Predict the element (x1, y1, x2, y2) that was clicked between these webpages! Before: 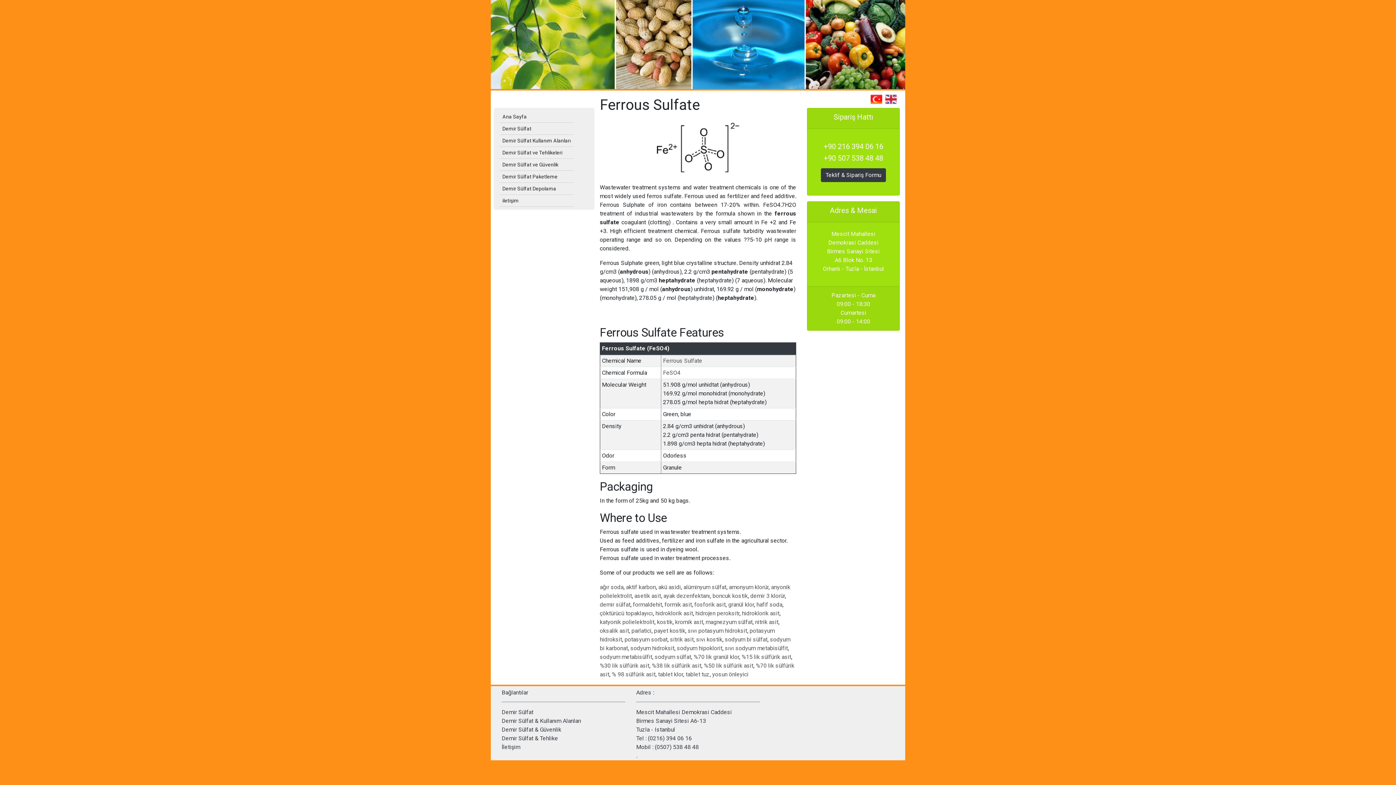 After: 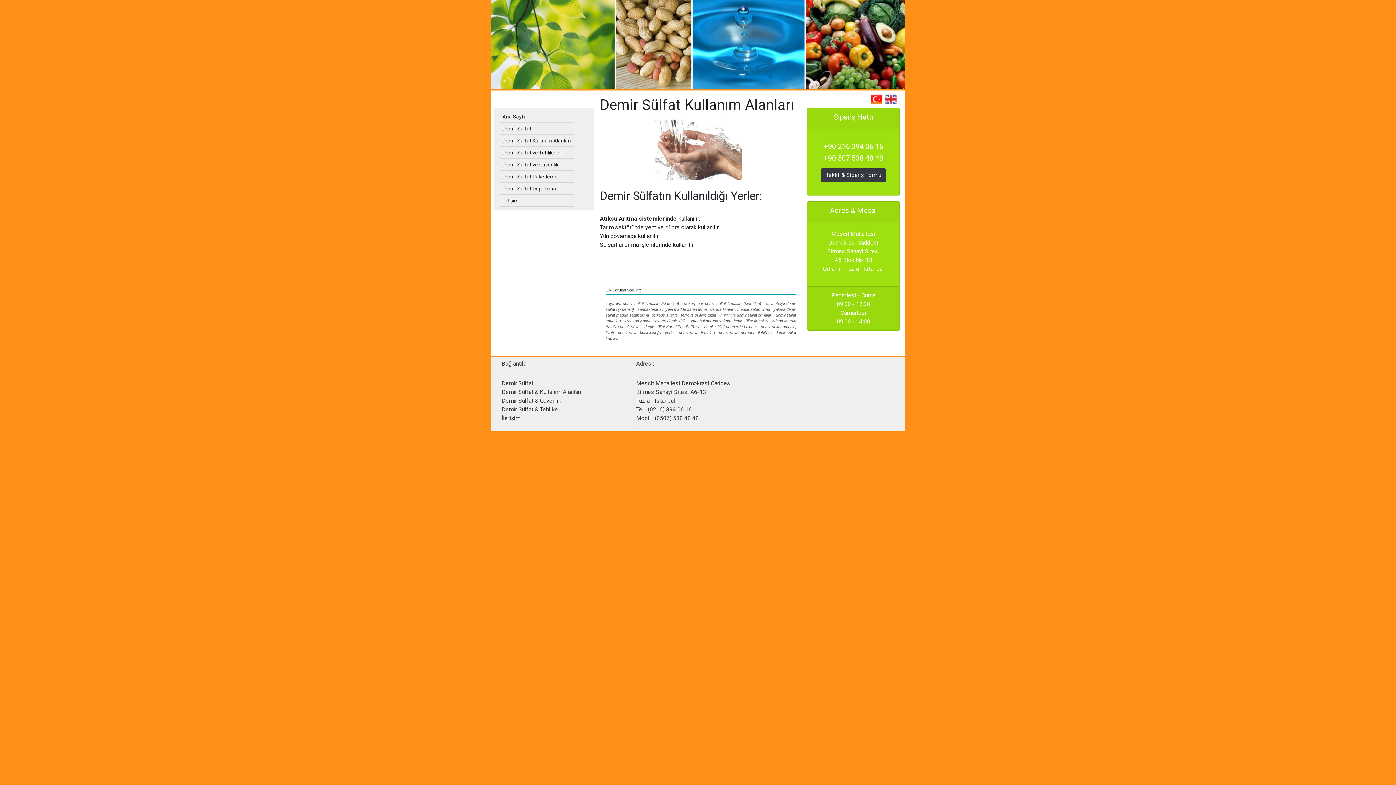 Action: bbox: (501, 717, 581, 724) label: Demir Sülfat & Kullanım Alanları